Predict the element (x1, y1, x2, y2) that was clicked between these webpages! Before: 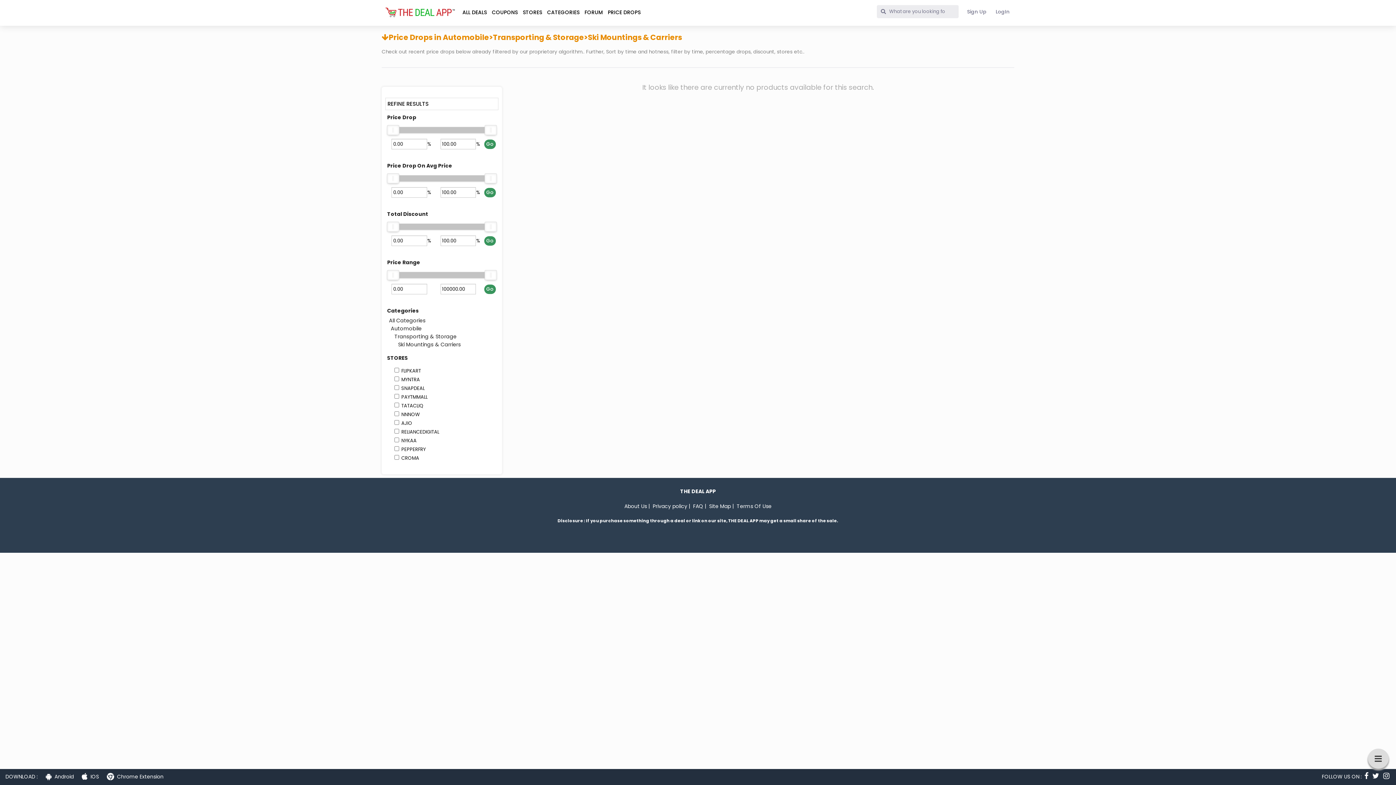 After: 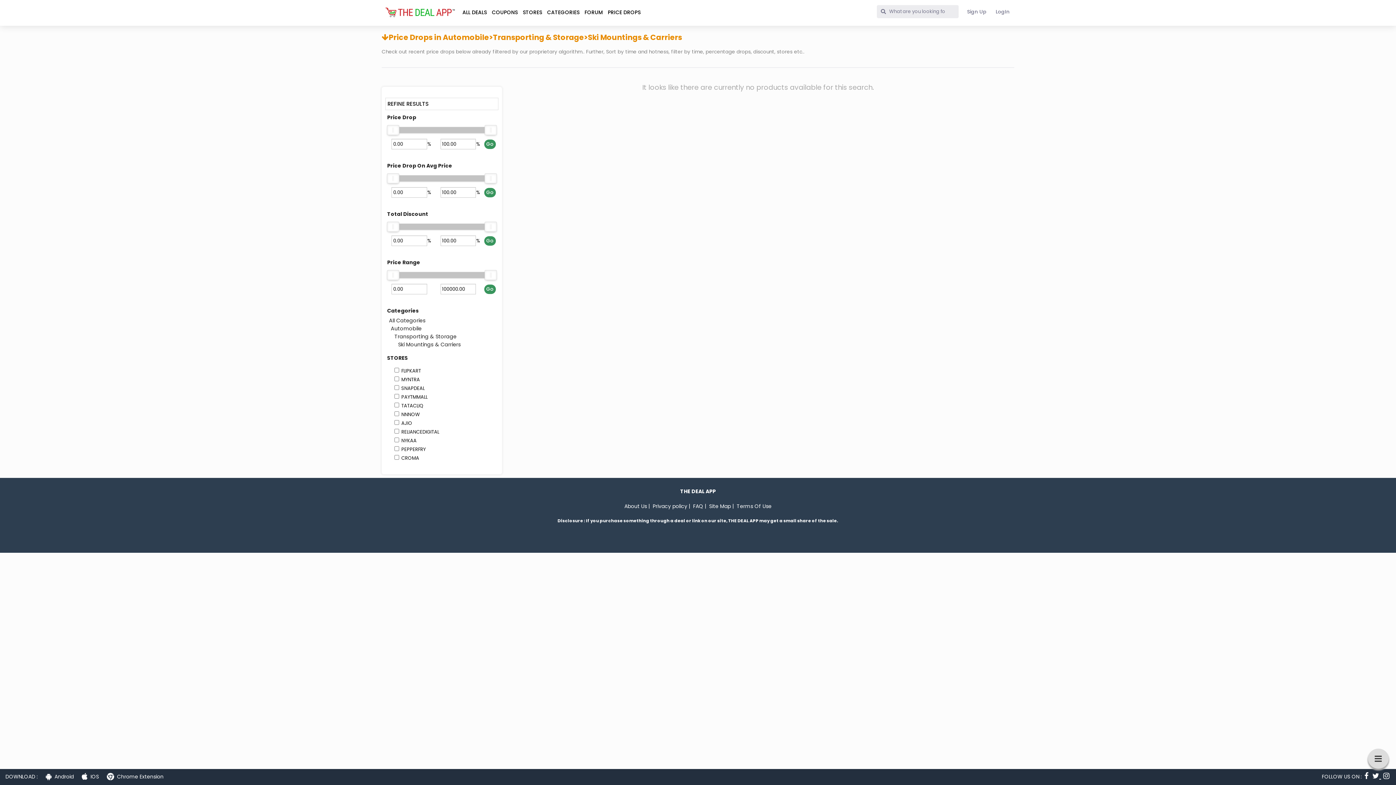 Action: bbox: (1371, 770, 1382, 782) label:  